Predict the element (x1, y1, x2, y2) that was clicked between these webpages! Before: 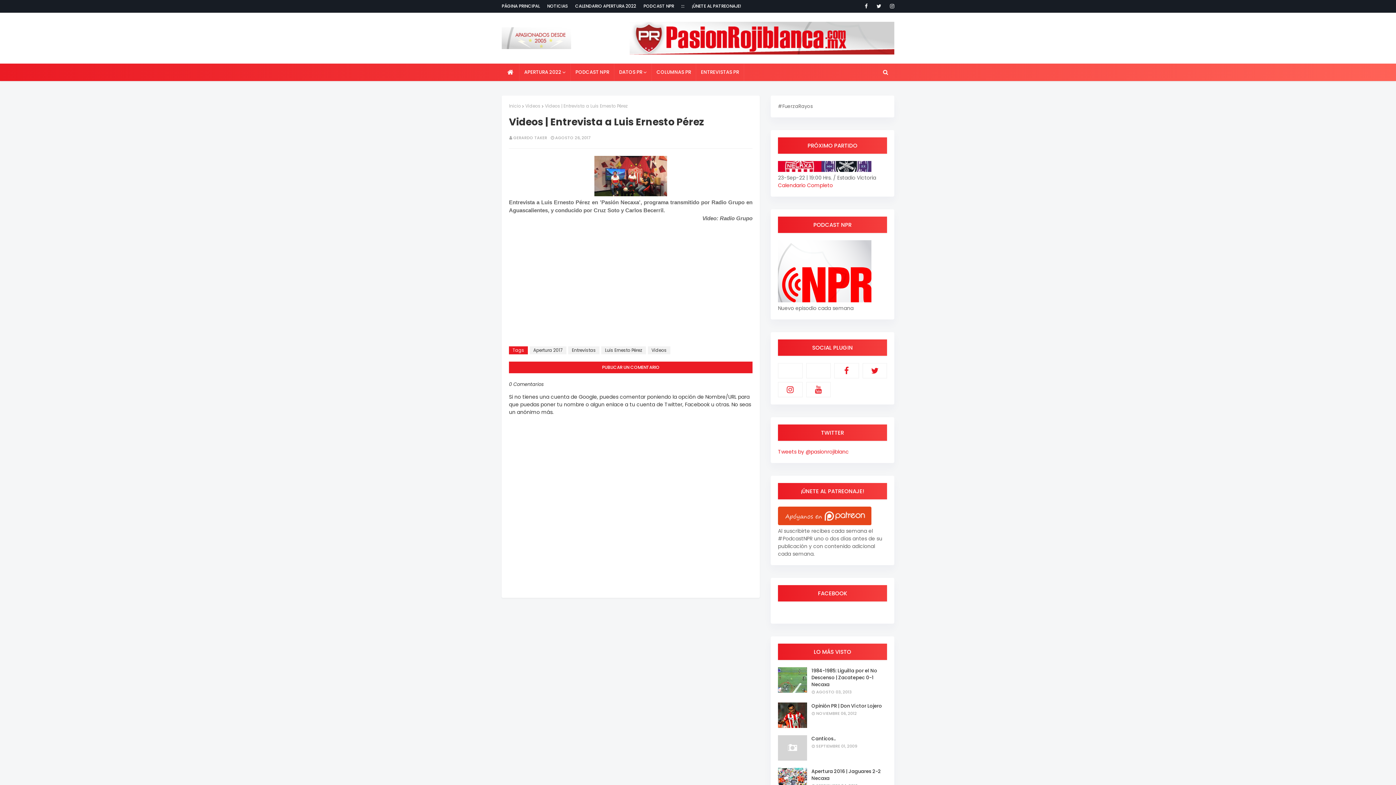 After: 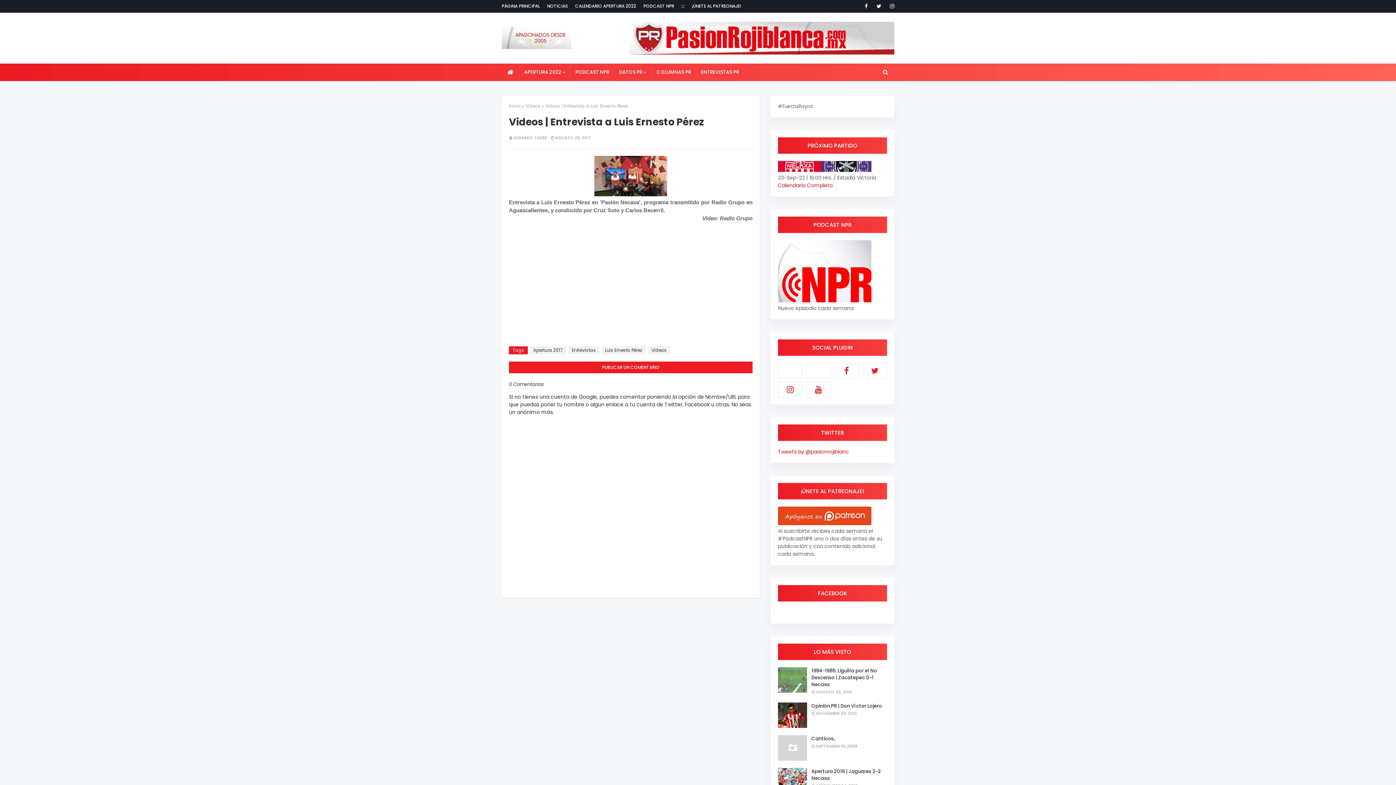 Action: bbox: (778, 363, 802, 378)